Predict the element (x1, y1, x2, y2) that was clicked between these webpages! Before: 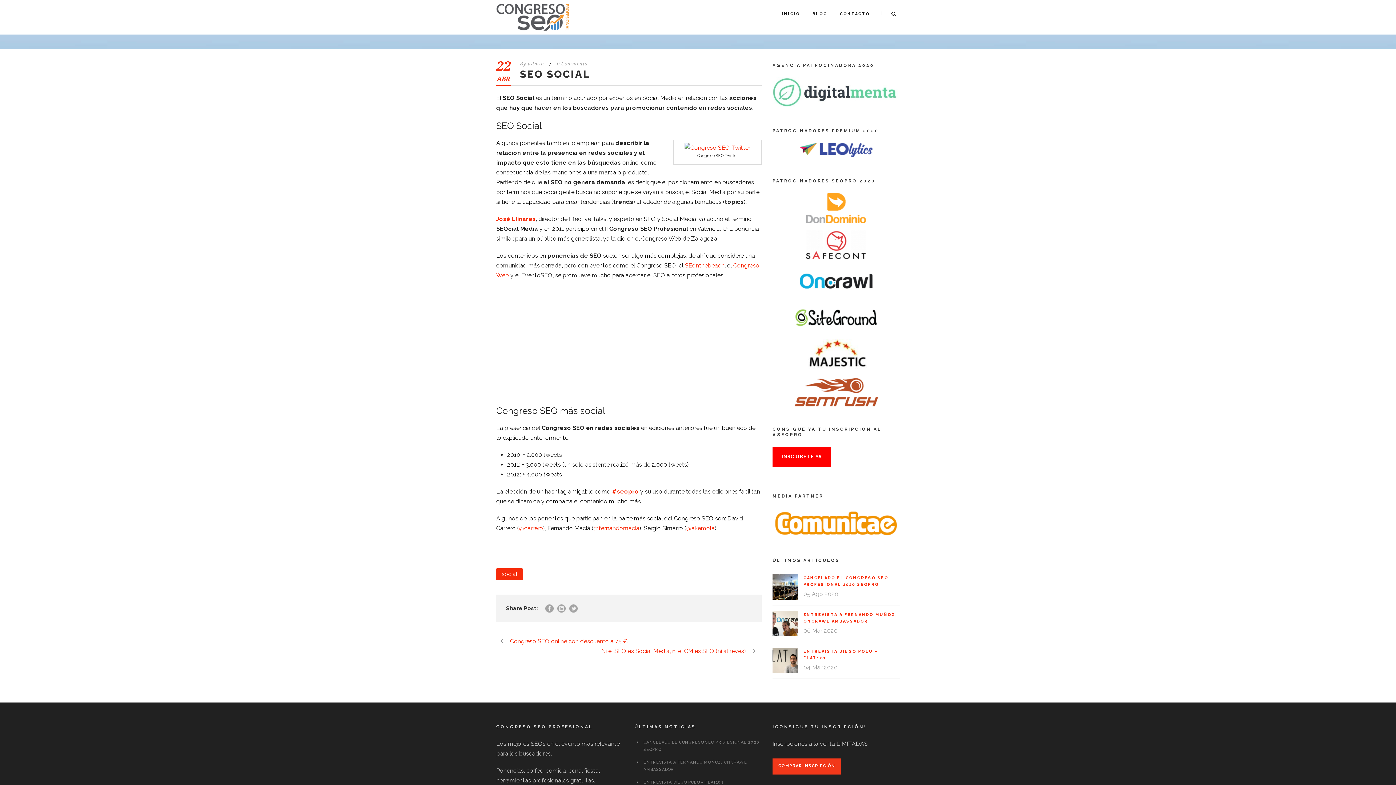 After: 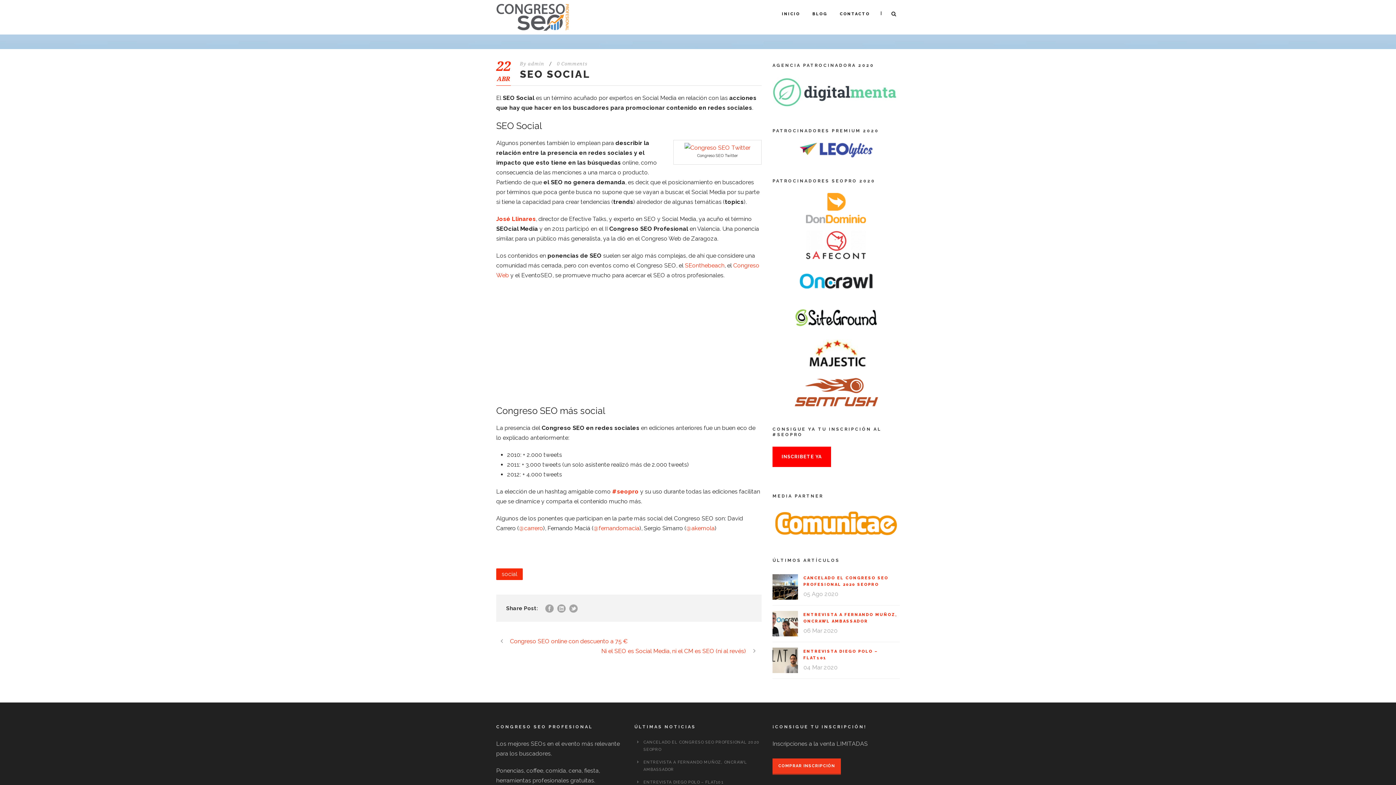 Action: bbox: (686, 525, 714, 532) label: @akemola